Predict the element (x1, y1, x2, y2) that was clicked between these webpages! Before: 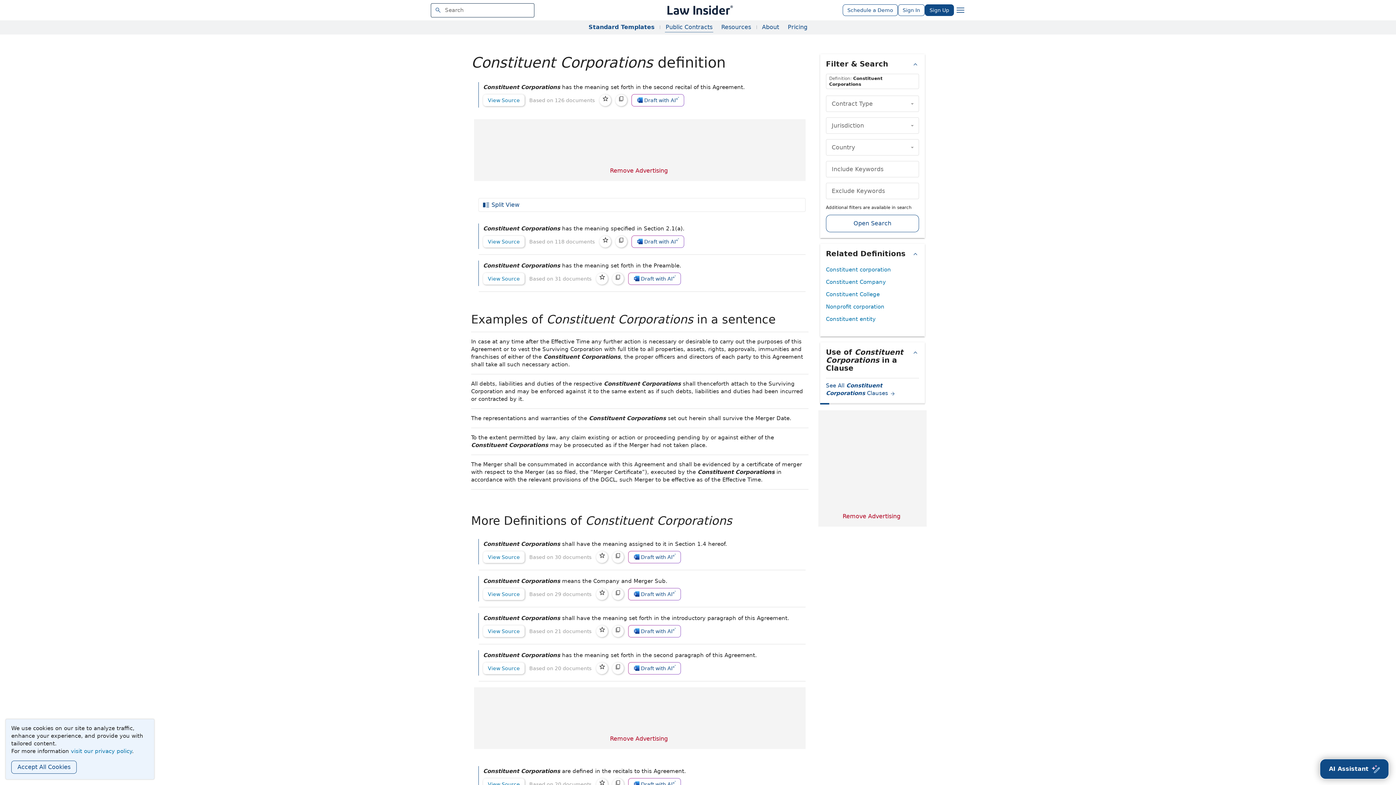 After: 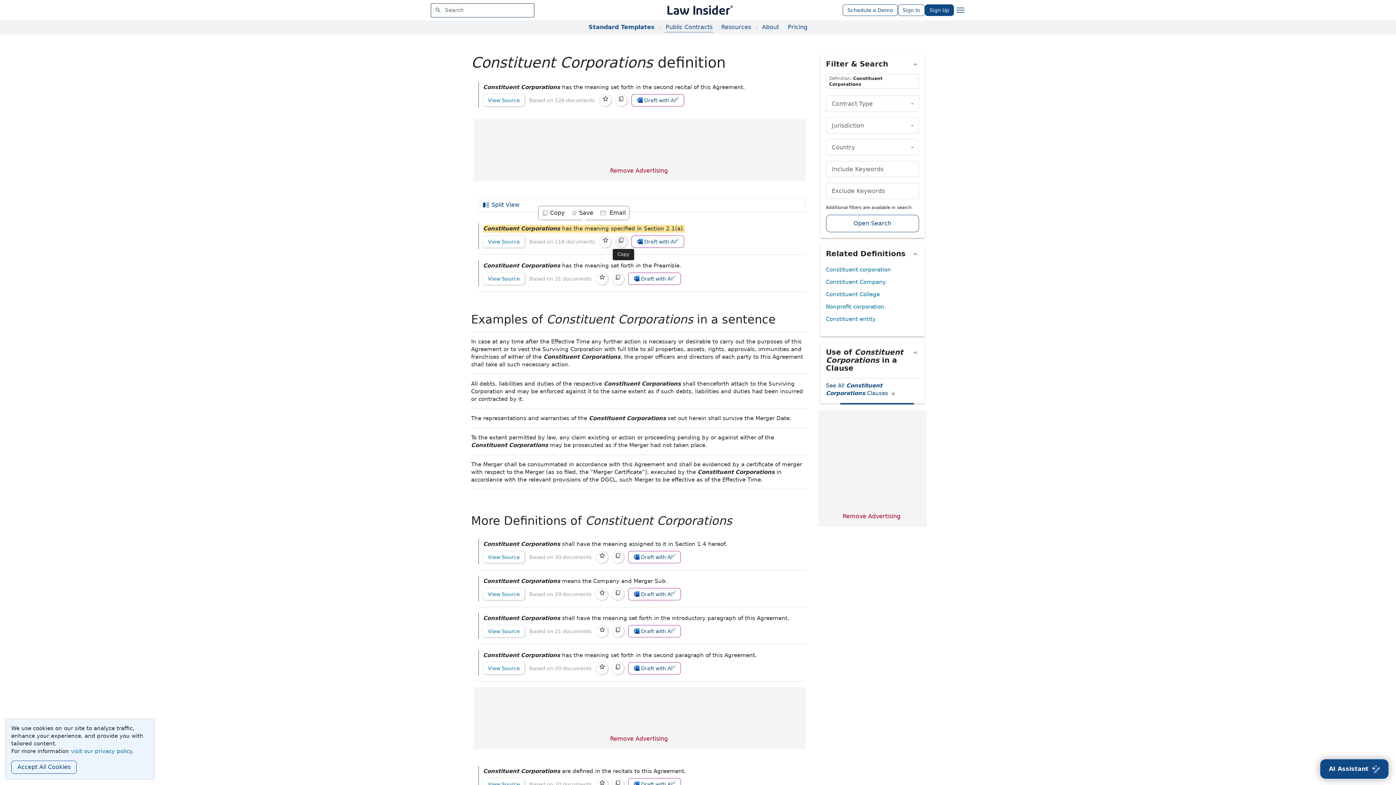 Action: bbox: (615, 235, 627, 247) label: Copy